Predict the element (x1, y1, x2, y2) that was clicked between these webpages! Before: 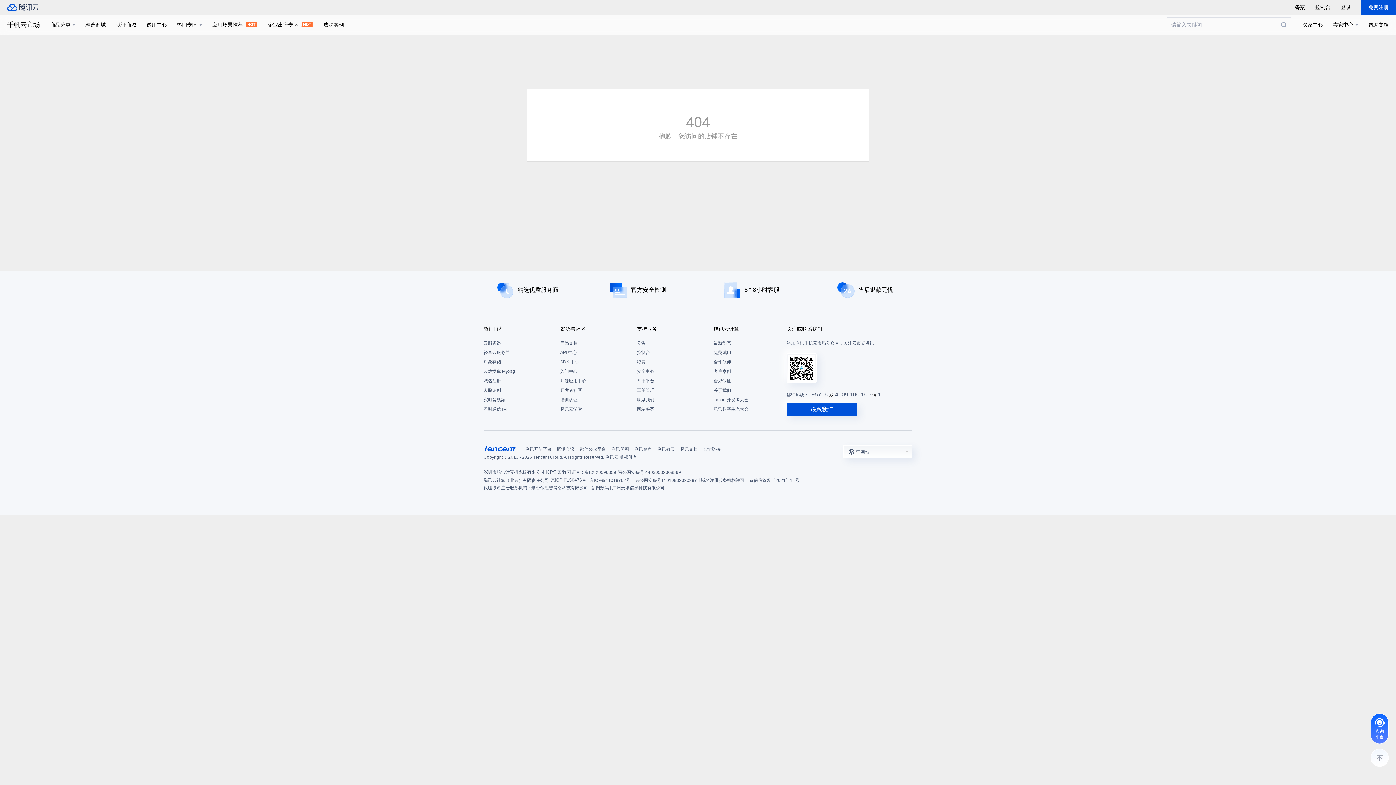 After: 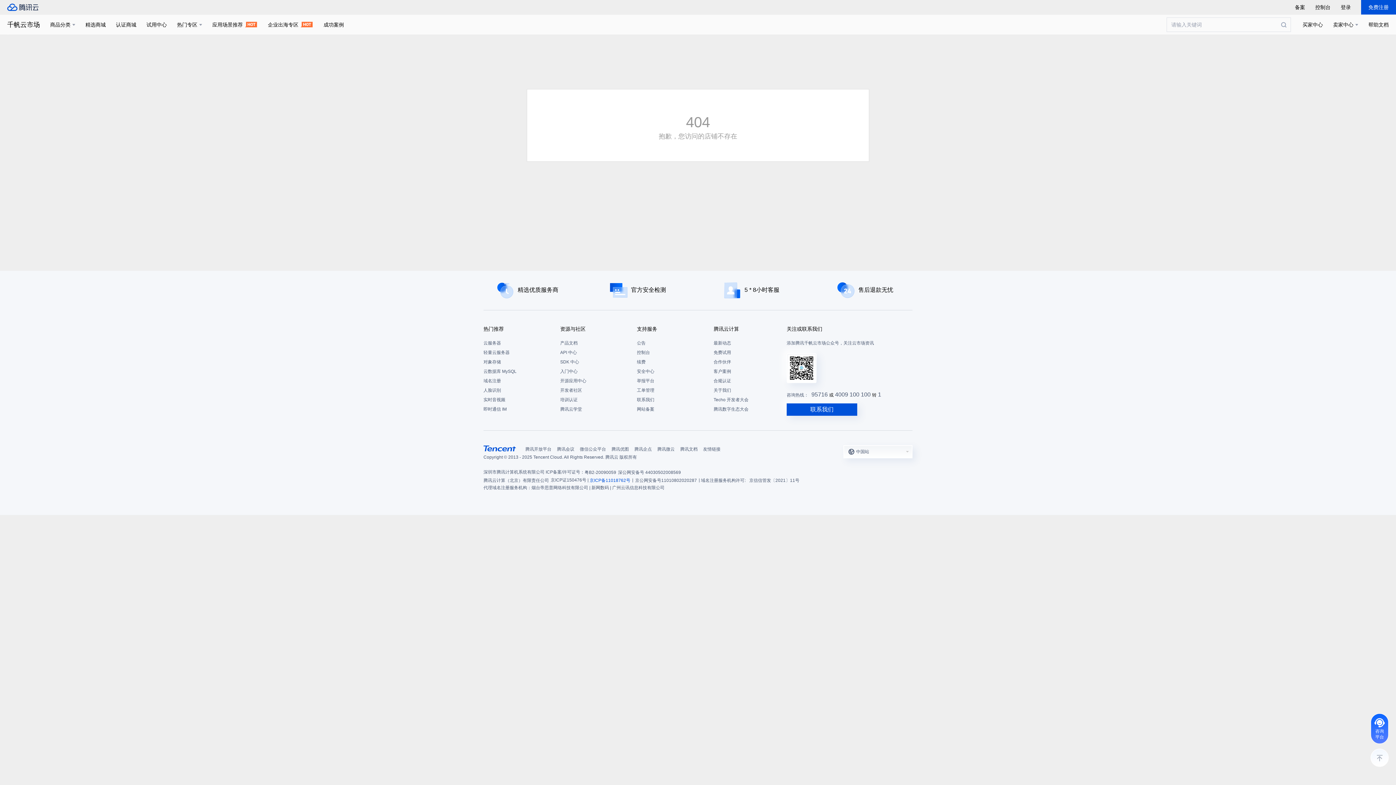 Action: label: 京ICP备11018762号 bbox: (589, 476, 630, 484)